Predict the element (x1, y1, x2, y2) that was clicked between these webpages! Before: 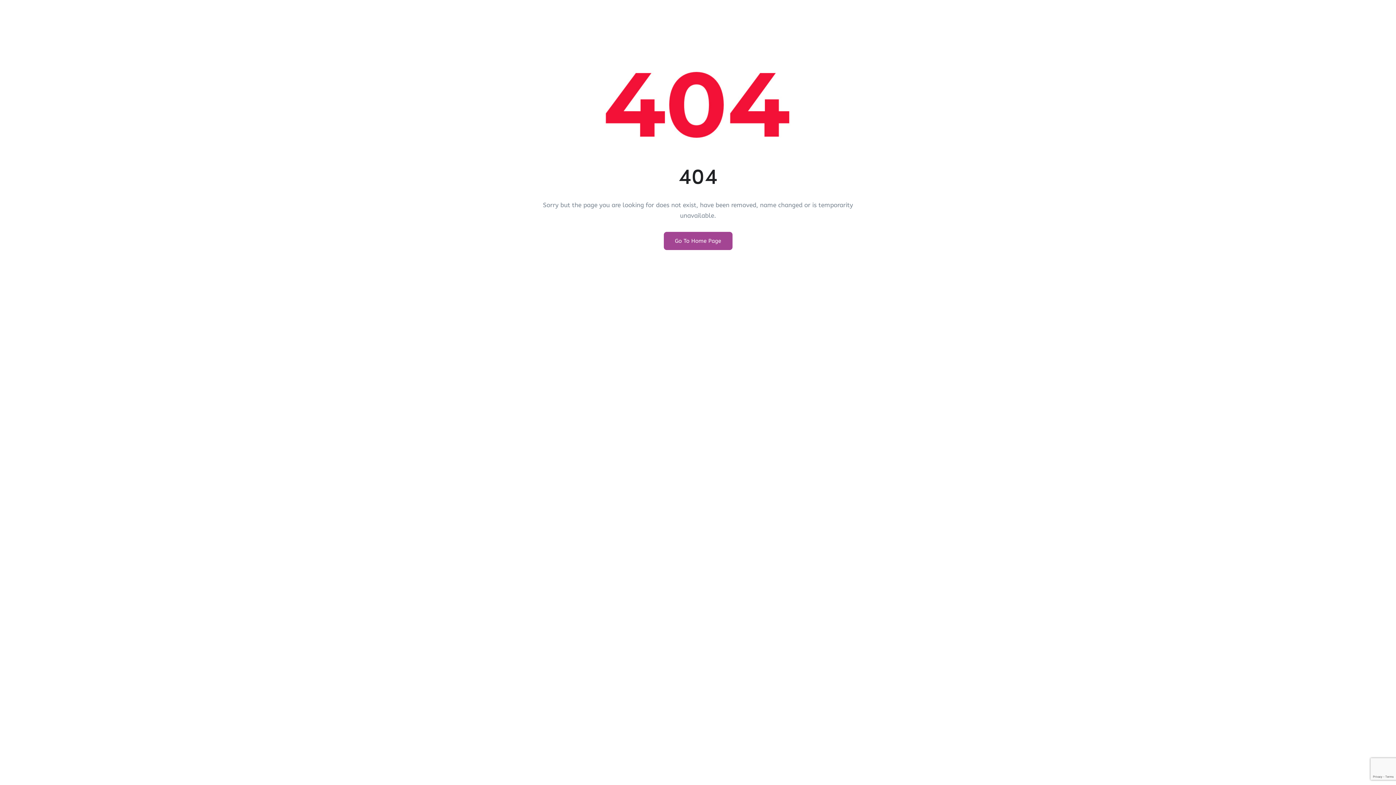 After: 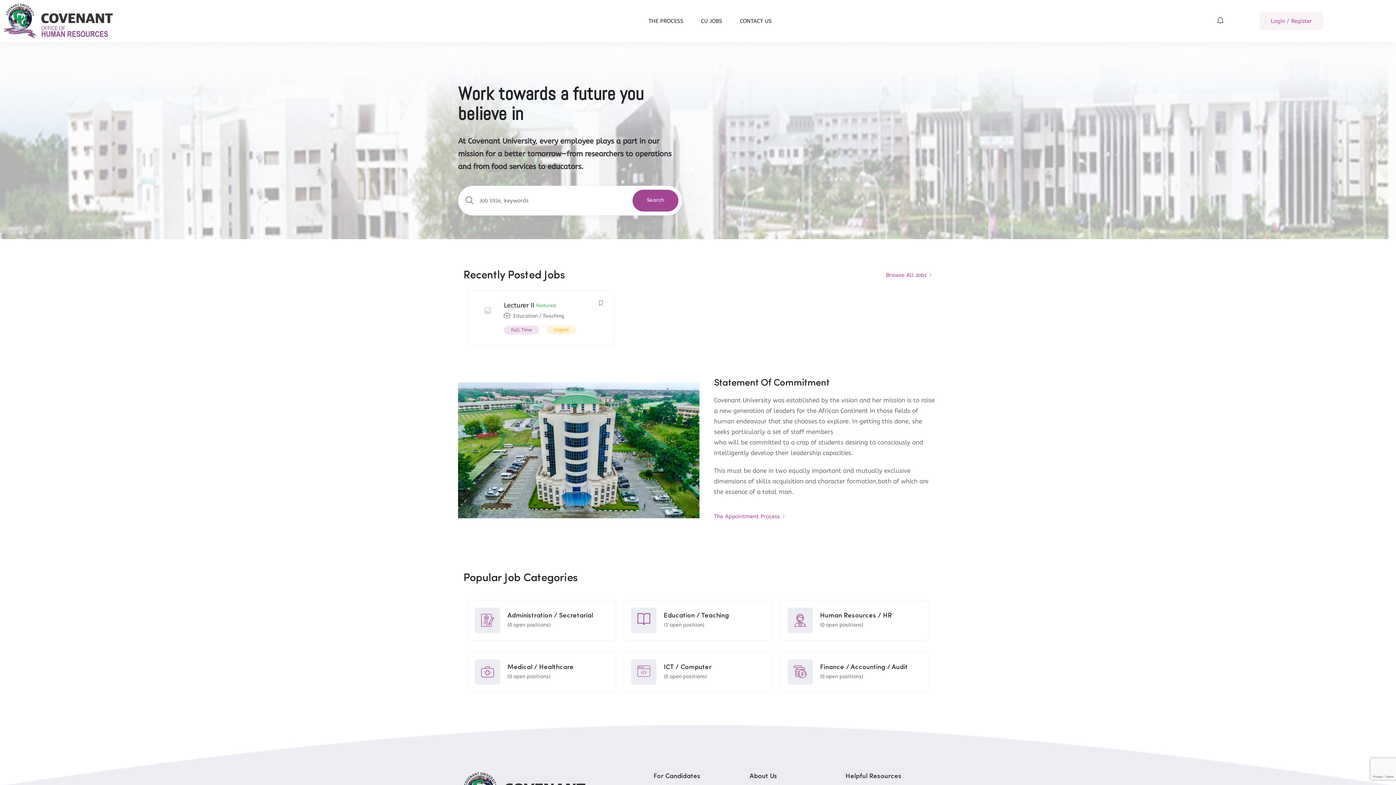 Action: label: Go To Home Page bbox: (663, 232, 732, 250)